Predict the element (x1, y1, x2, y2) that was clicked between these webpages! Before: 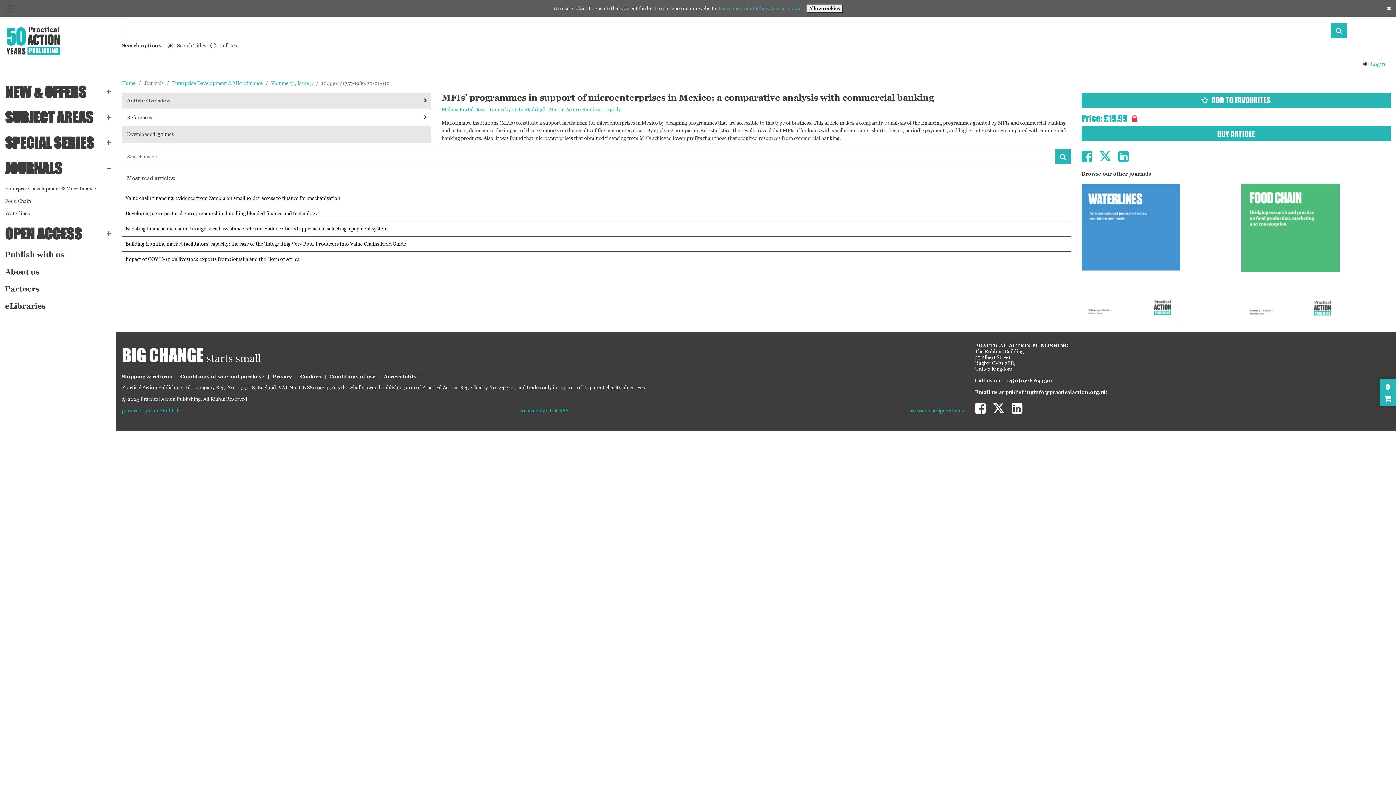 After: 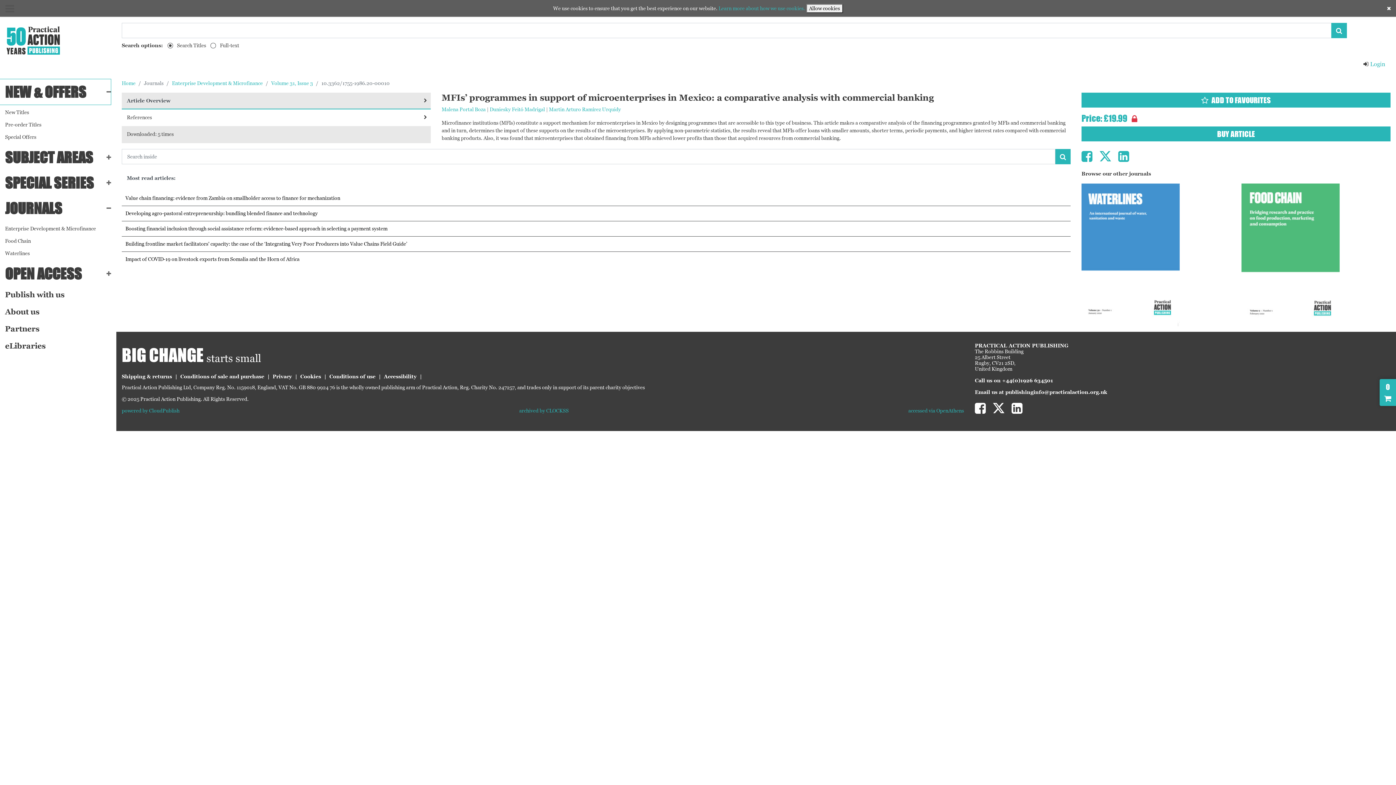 Action: label: NEW & OFFERS bbox: (0, 79, 110, 104)